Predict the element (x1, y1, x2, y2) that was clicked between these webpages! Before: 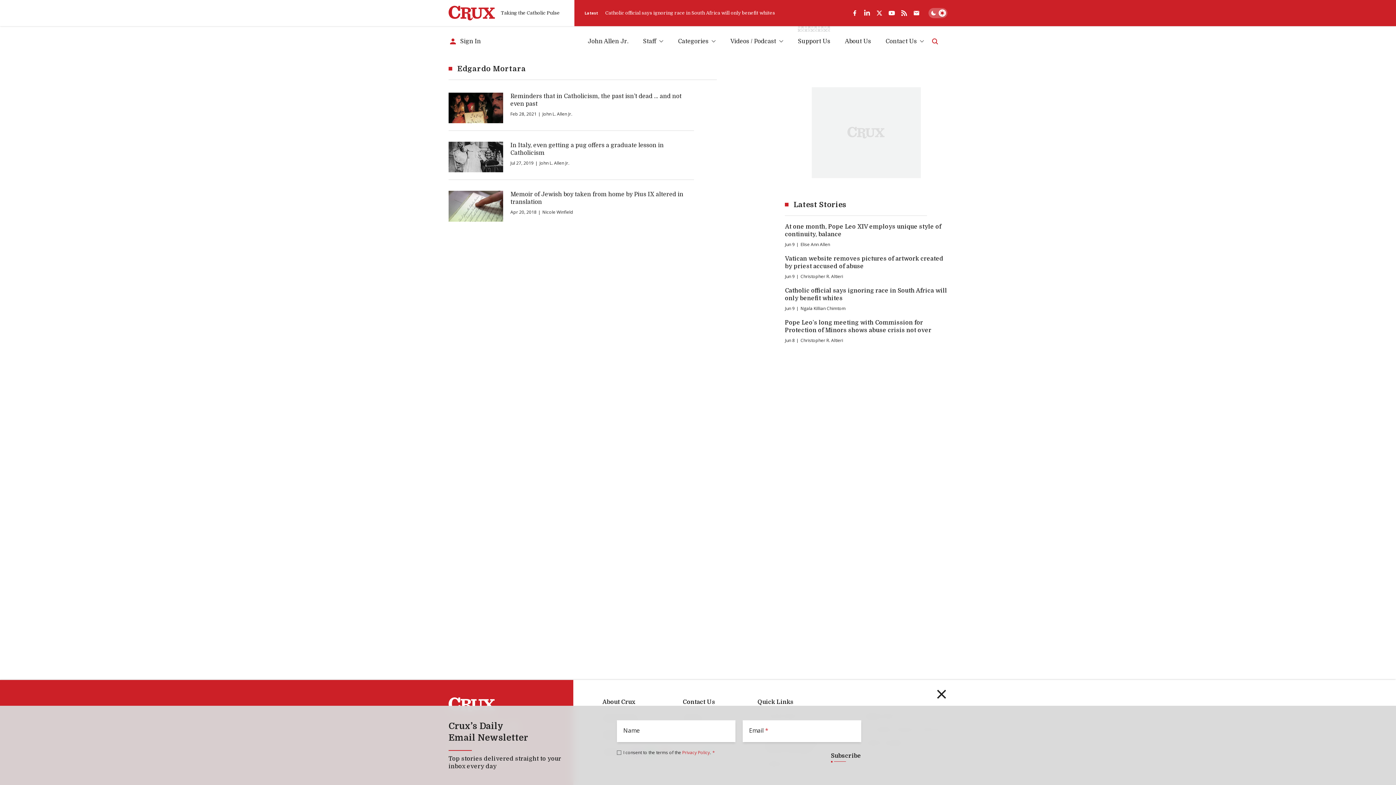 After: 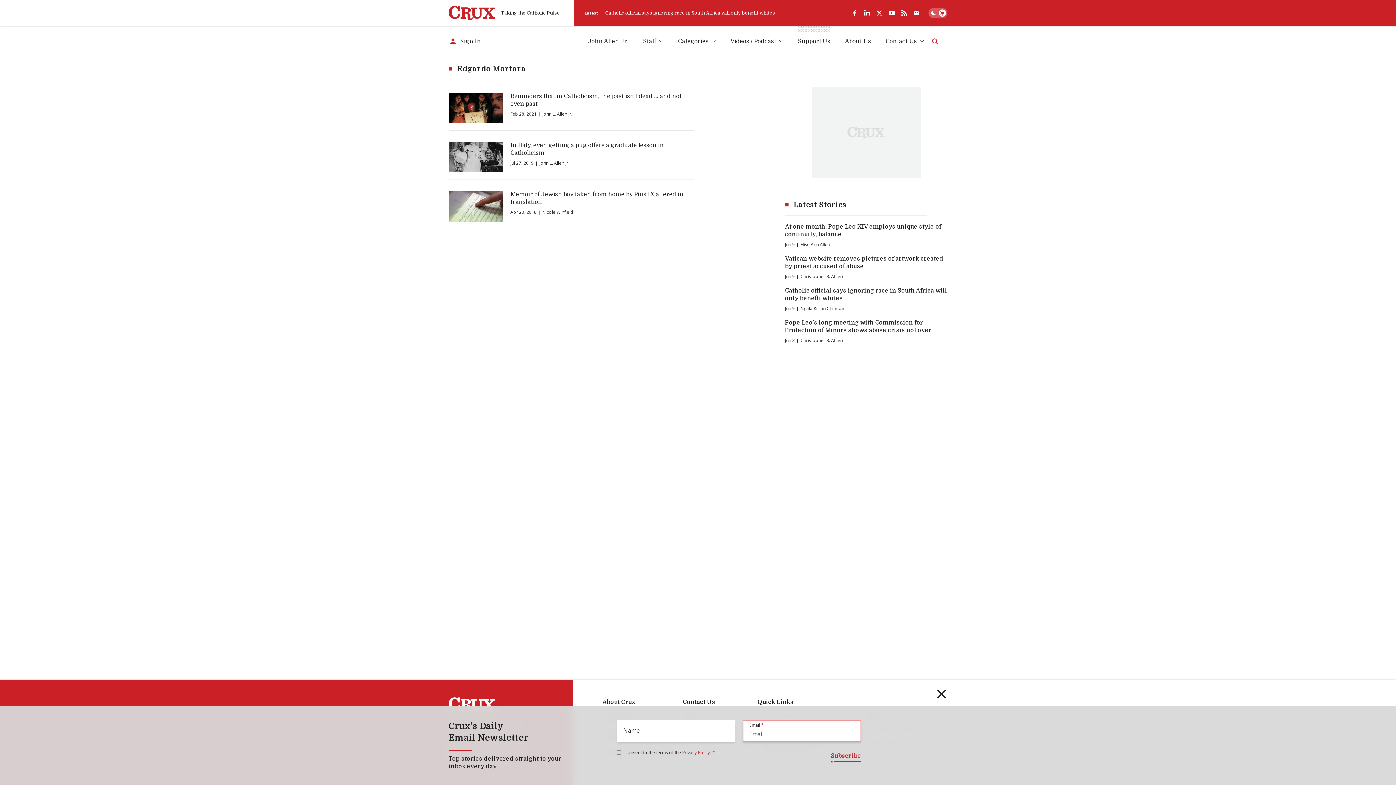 Action: bbox: (831, 749, 861, 762) label: Subscribe